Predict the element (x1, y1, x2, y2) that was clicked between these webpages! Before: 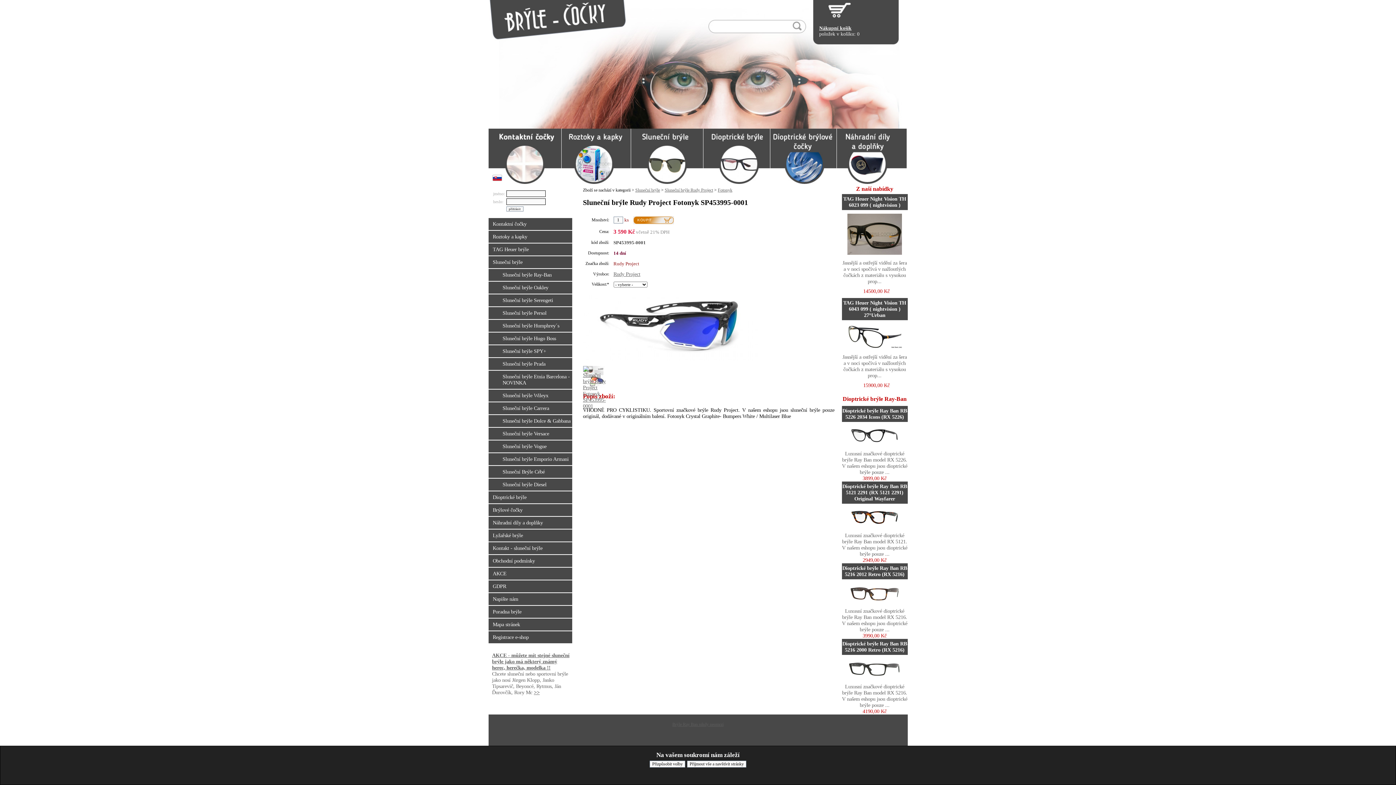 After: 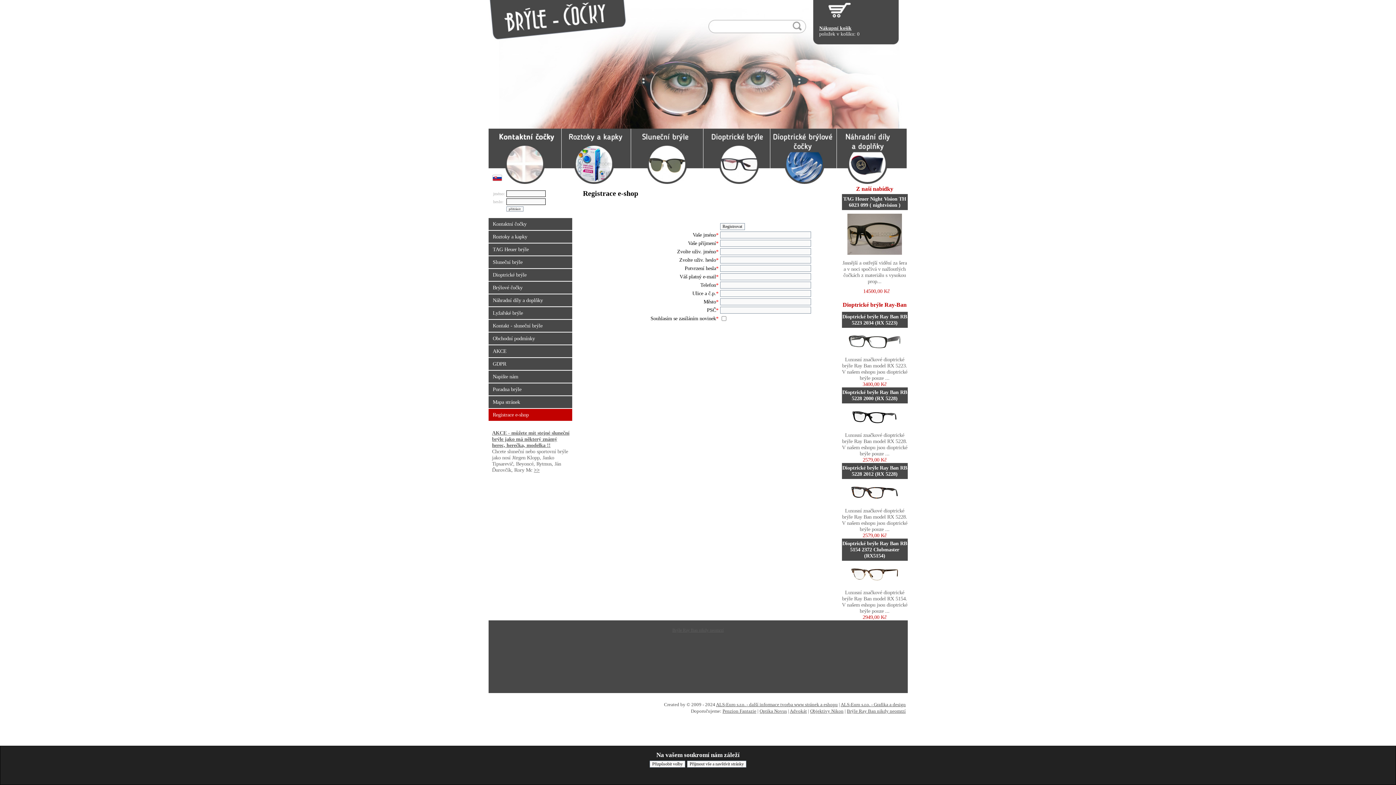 Action: bbox: (488, 631, 572, 643) label: Registrace e-shop